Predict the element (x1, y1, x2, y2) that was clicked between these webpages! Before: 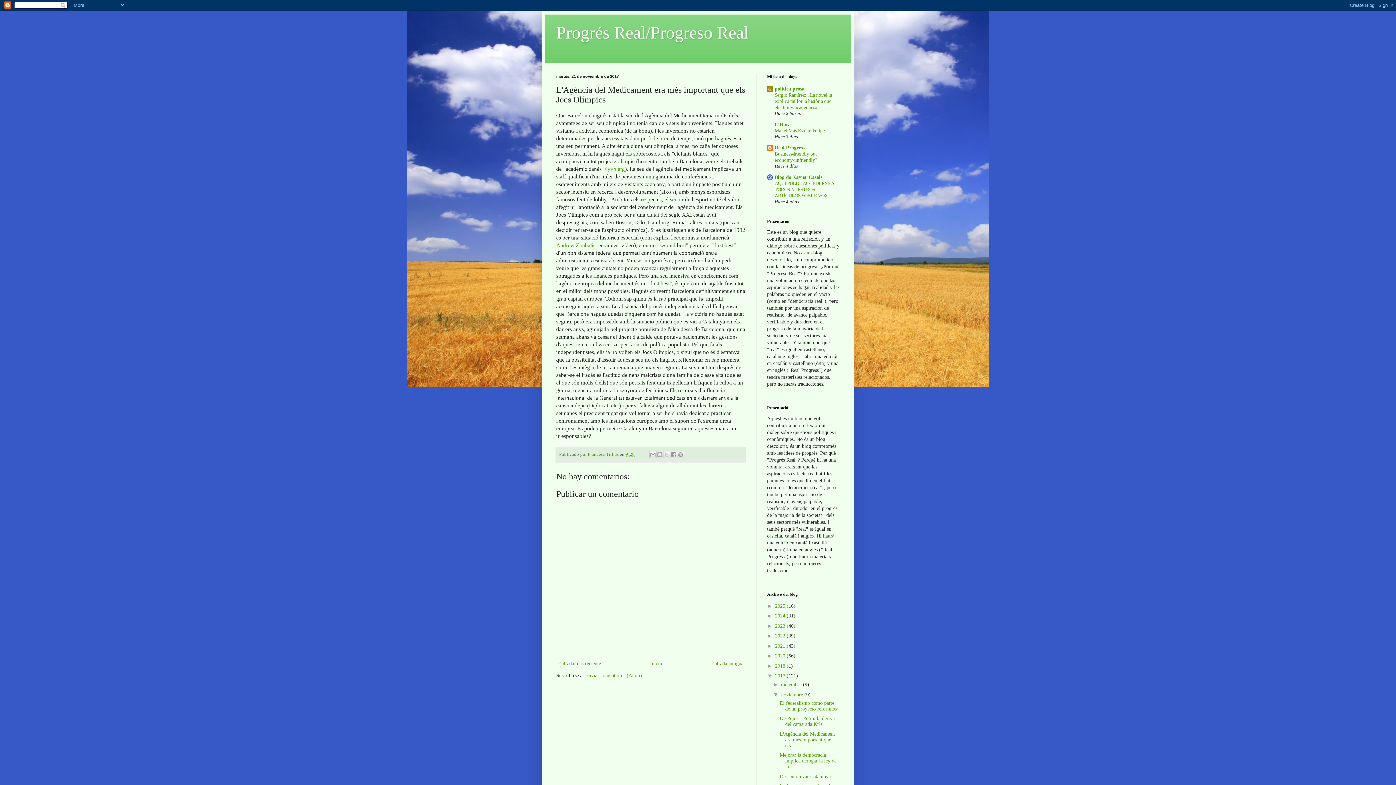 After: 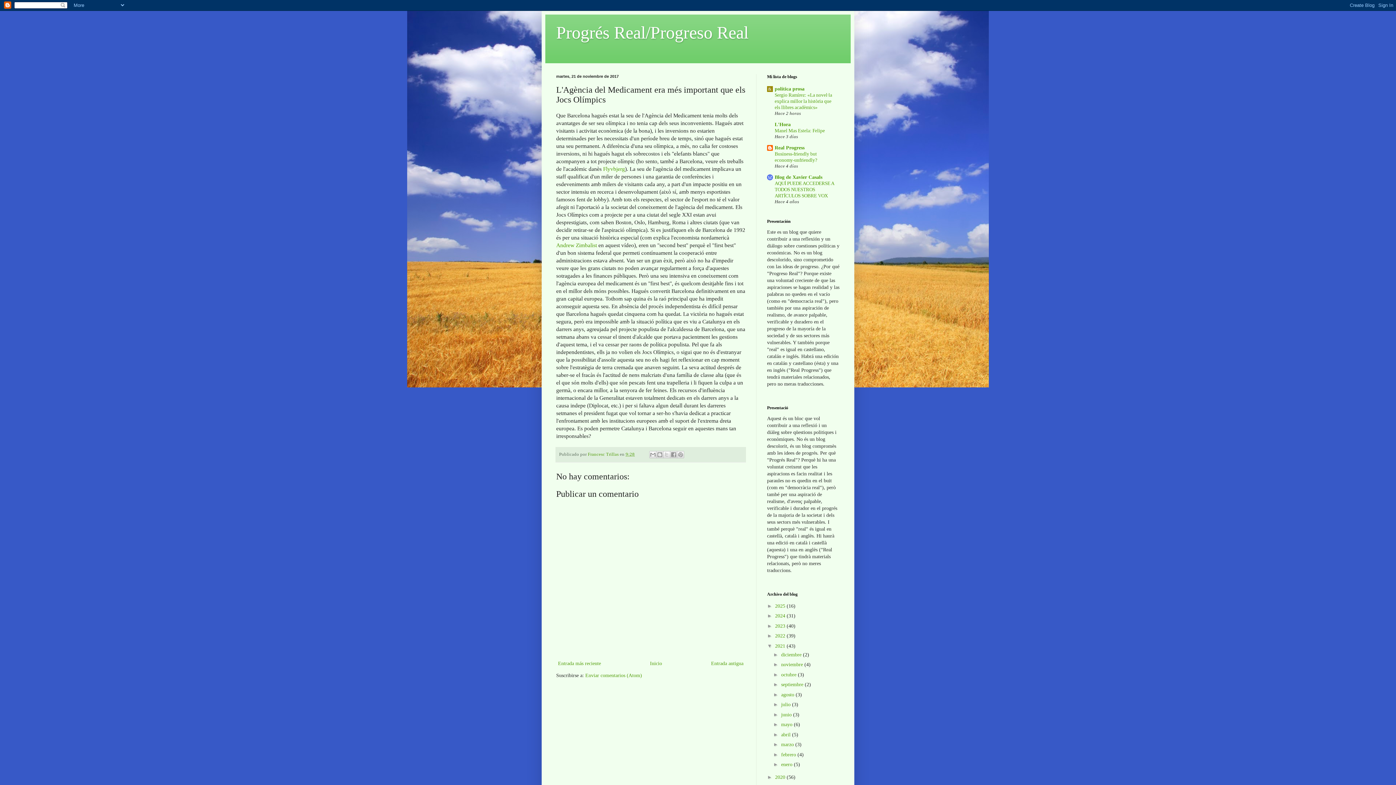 Action: label: ►   bbox: (767, 643, 775, 648)